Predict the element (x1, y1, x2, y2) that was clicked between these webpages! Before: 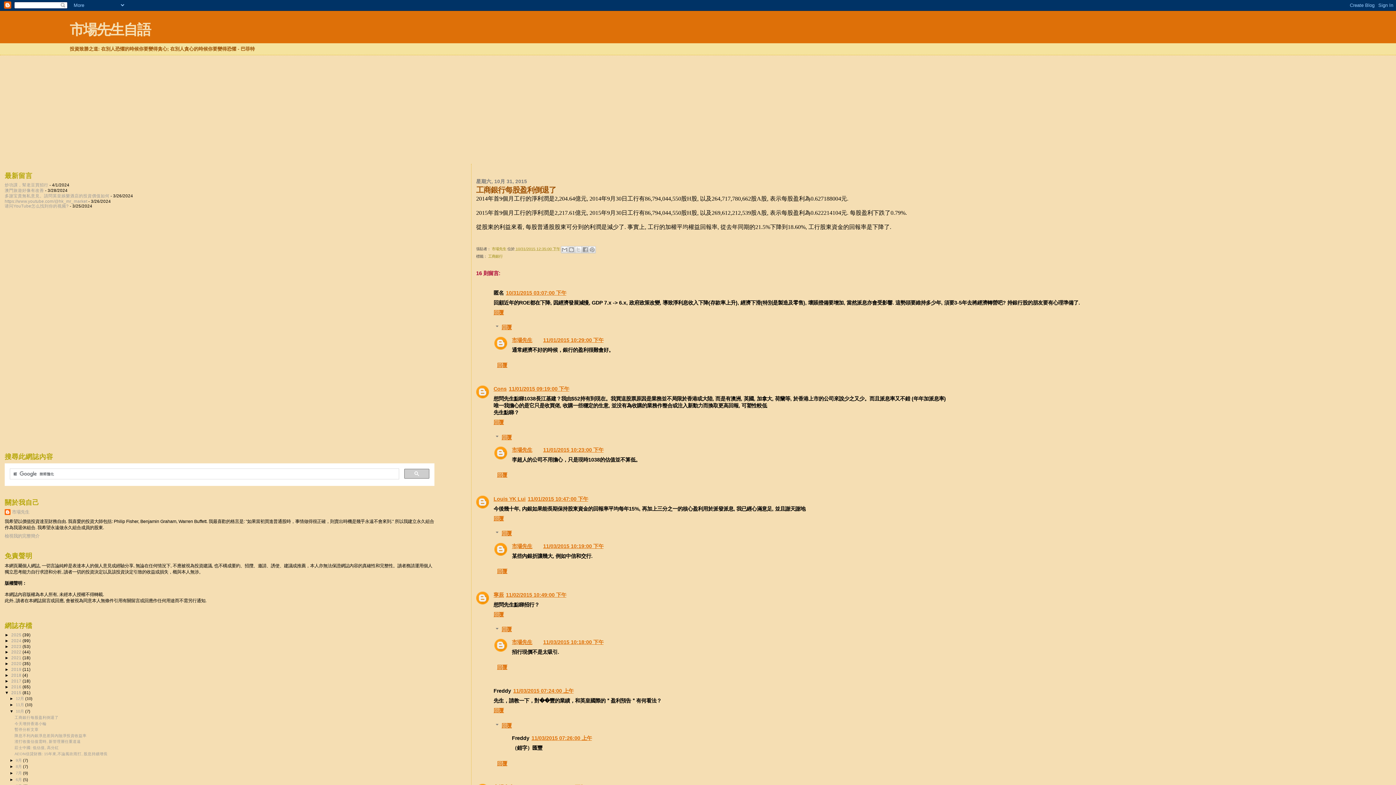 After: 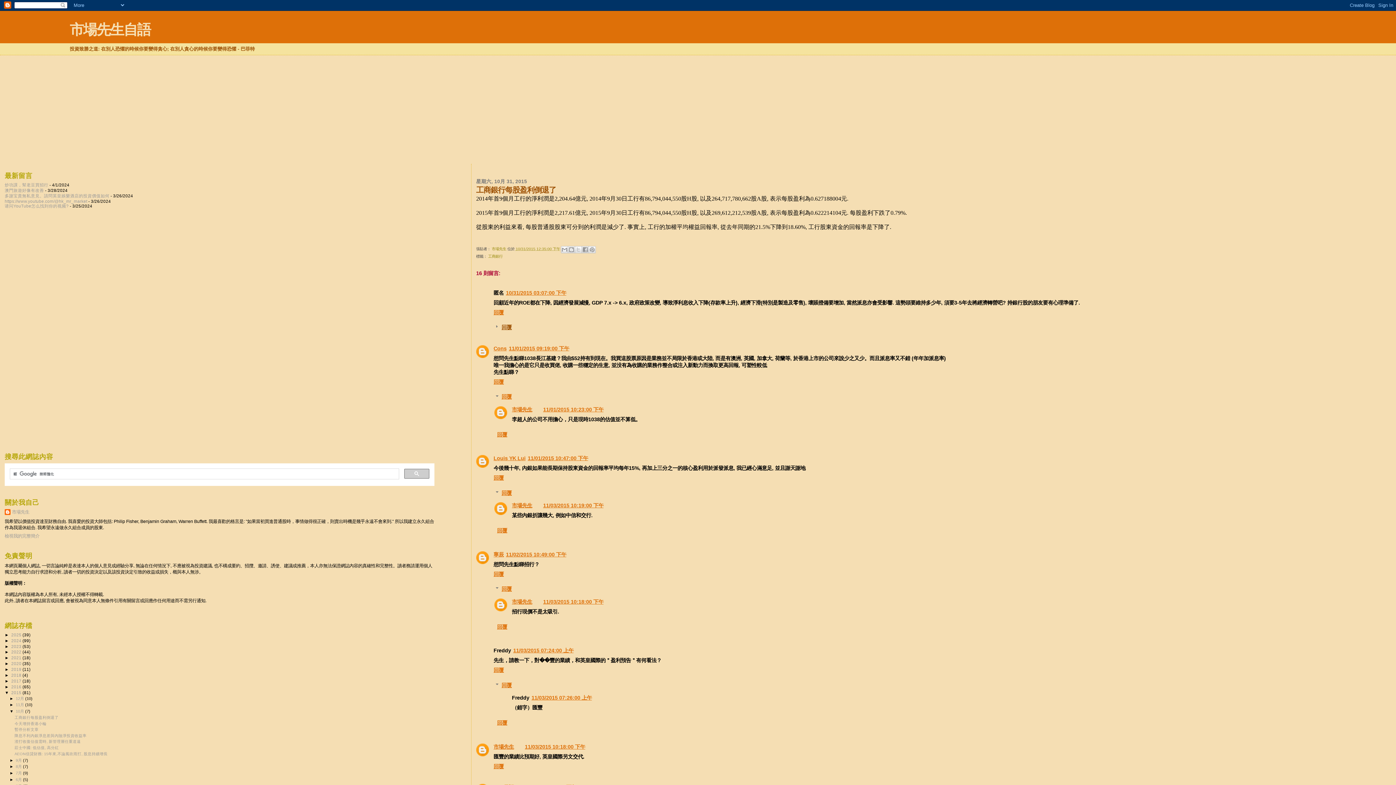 Action: label: 回覆 bbox: (501, 324, 511, 330)